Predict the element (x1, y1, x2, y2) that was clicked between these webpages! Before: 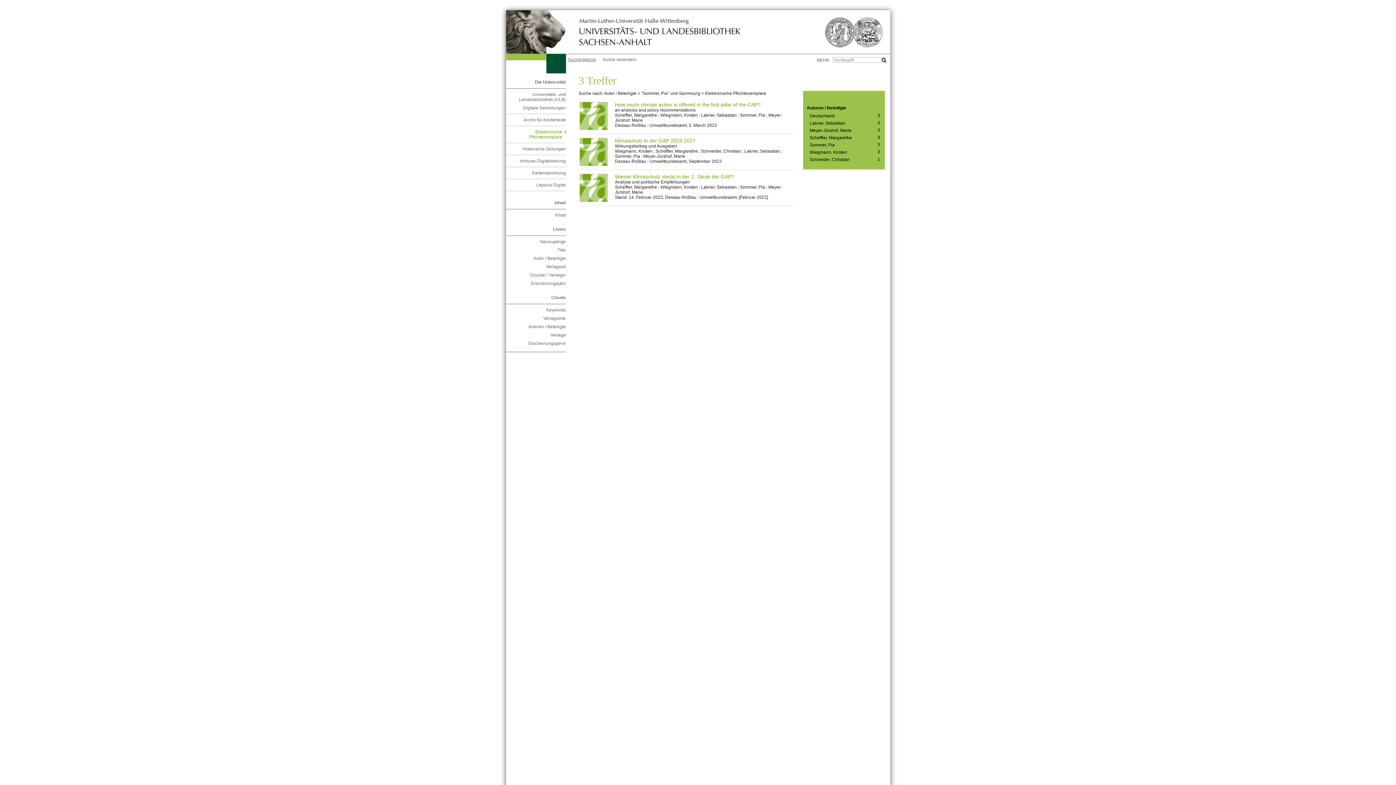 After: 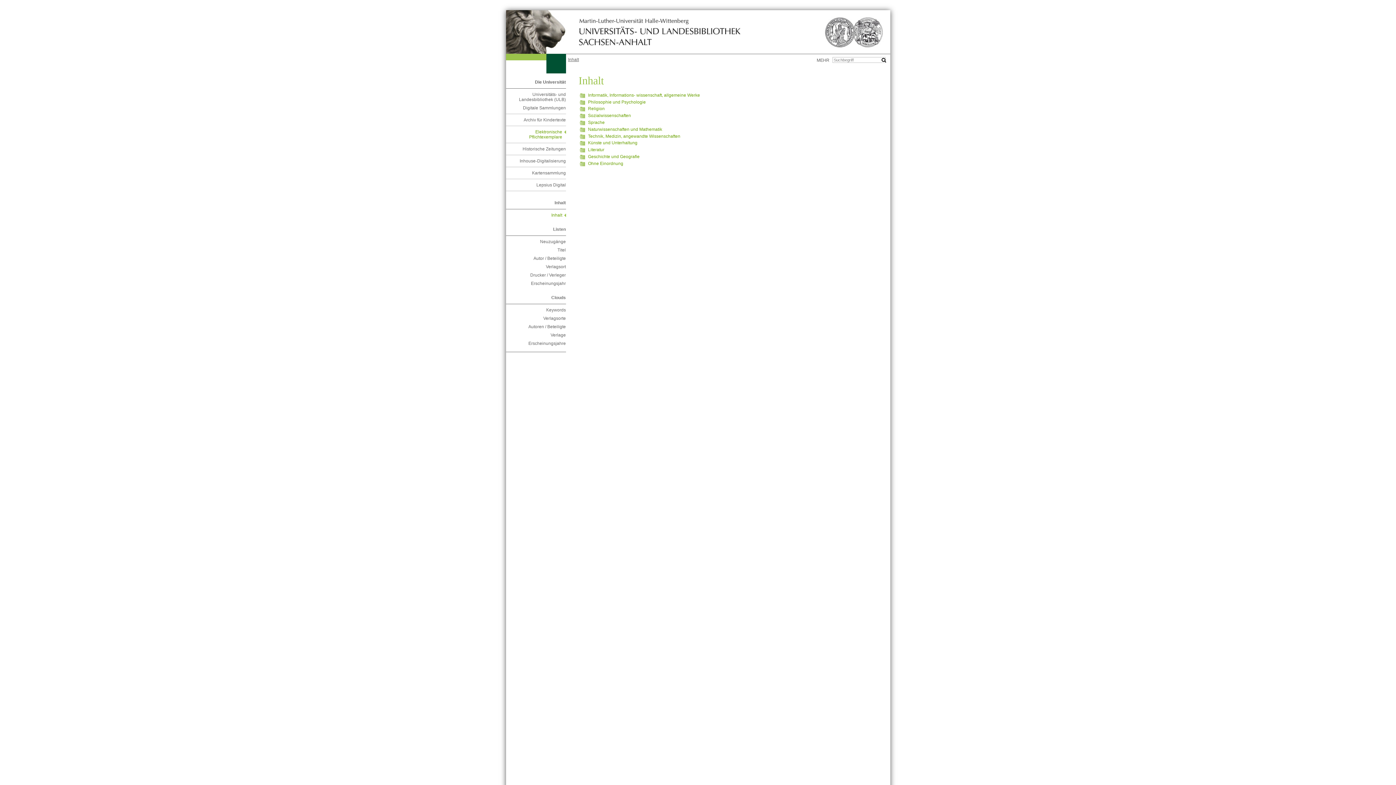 Action: label: Inhalt bbox: (509, 212, 566, 217)